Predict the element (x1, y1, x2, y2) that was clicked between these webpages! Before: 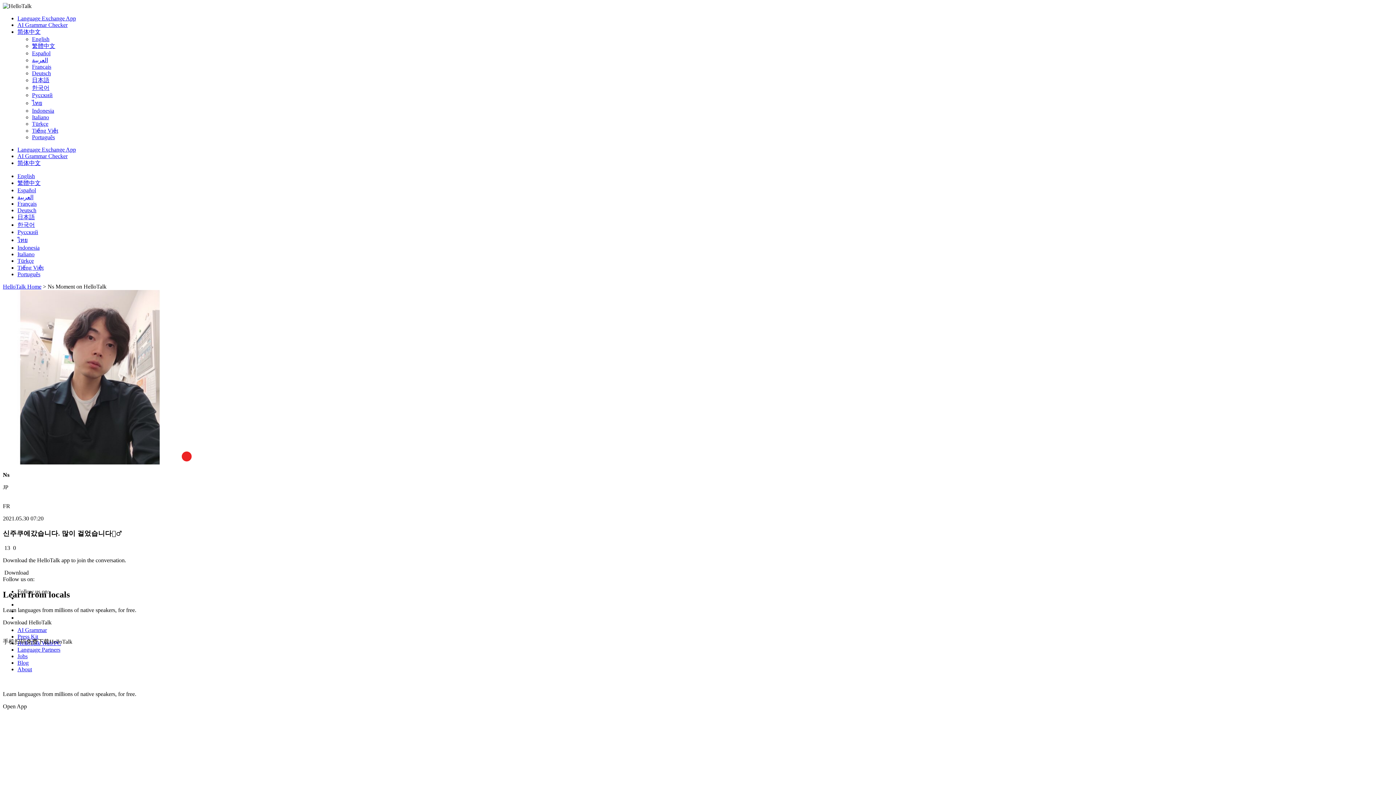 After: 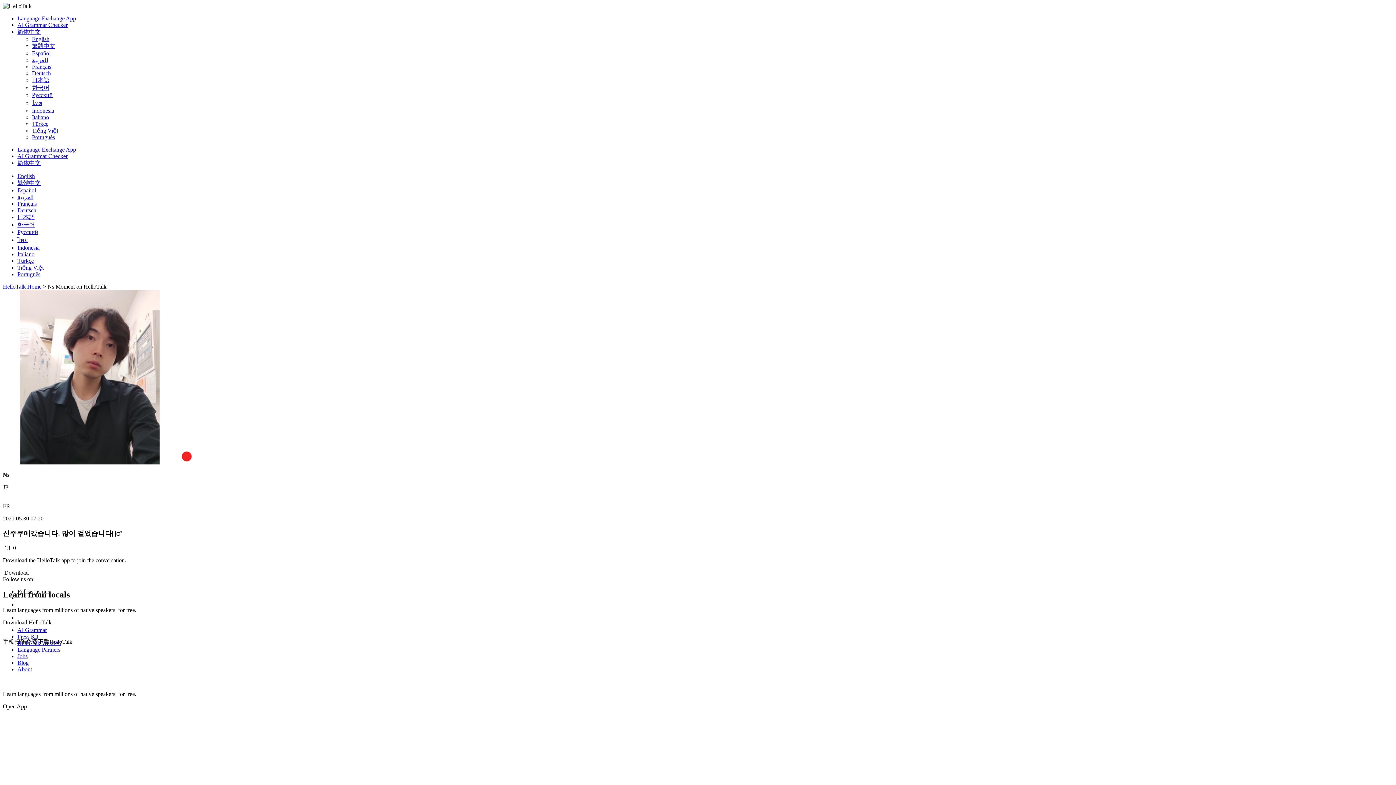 Action: bbox: (17, 173, 34, 179) label: English